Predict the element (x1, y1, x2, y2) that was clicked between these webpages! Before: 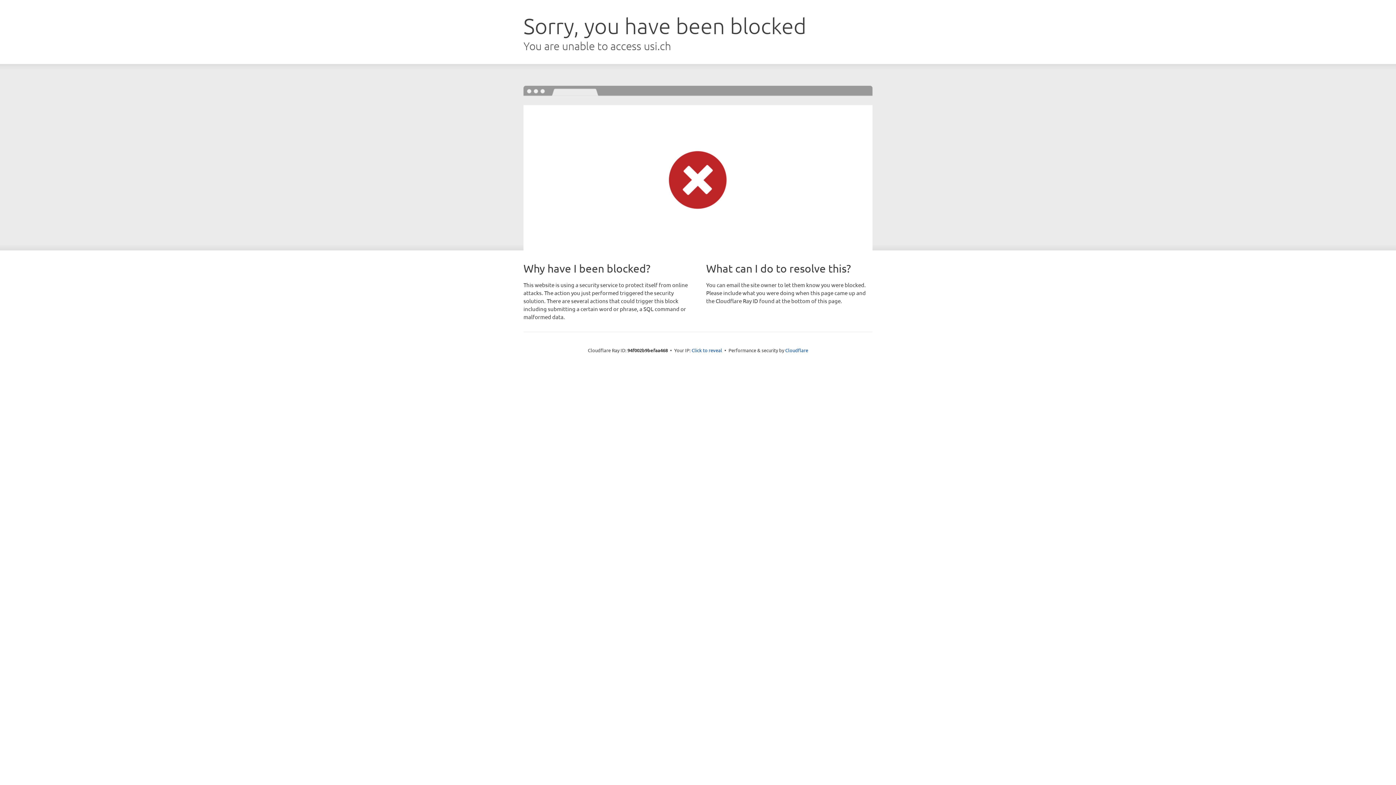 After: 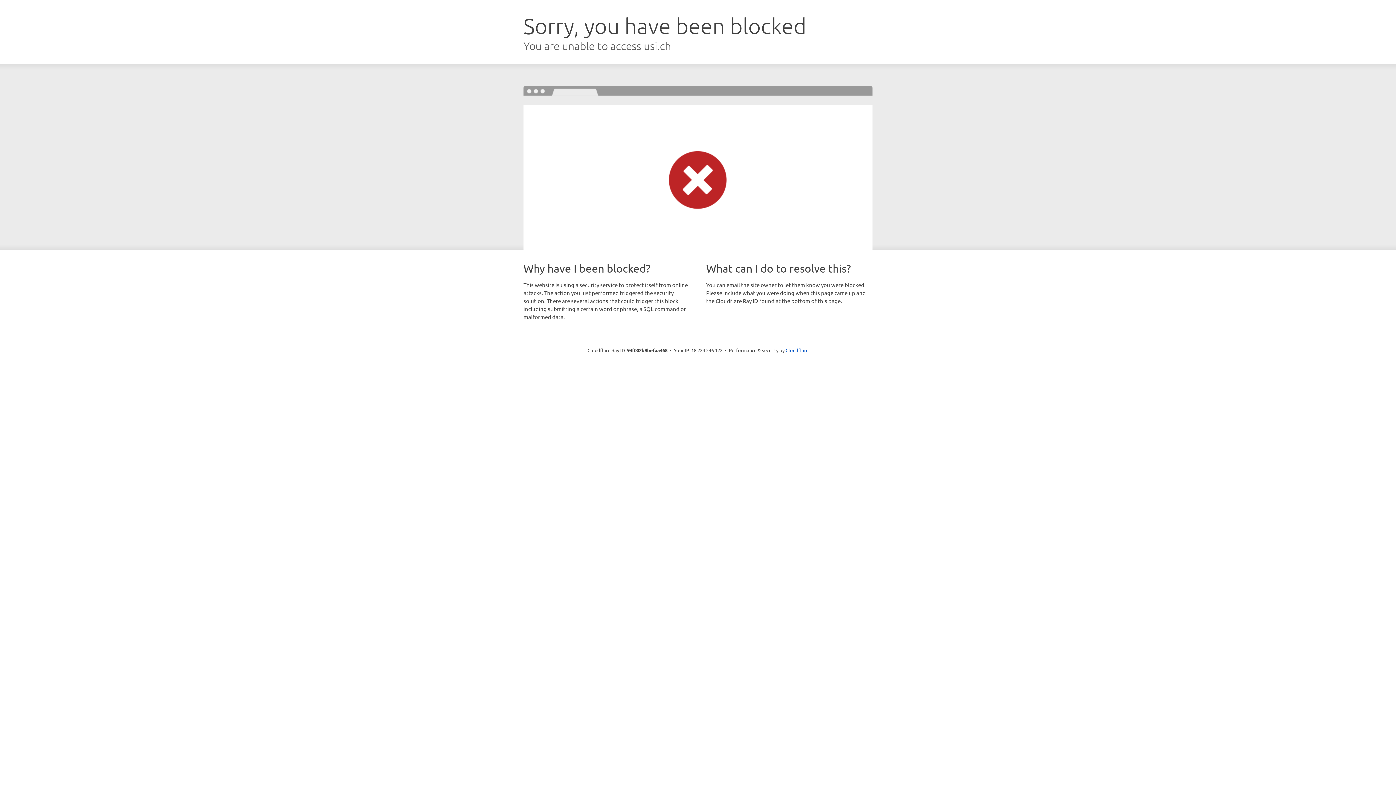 Action: label: Click to reveal bbox: (691, 346, 722, 353)